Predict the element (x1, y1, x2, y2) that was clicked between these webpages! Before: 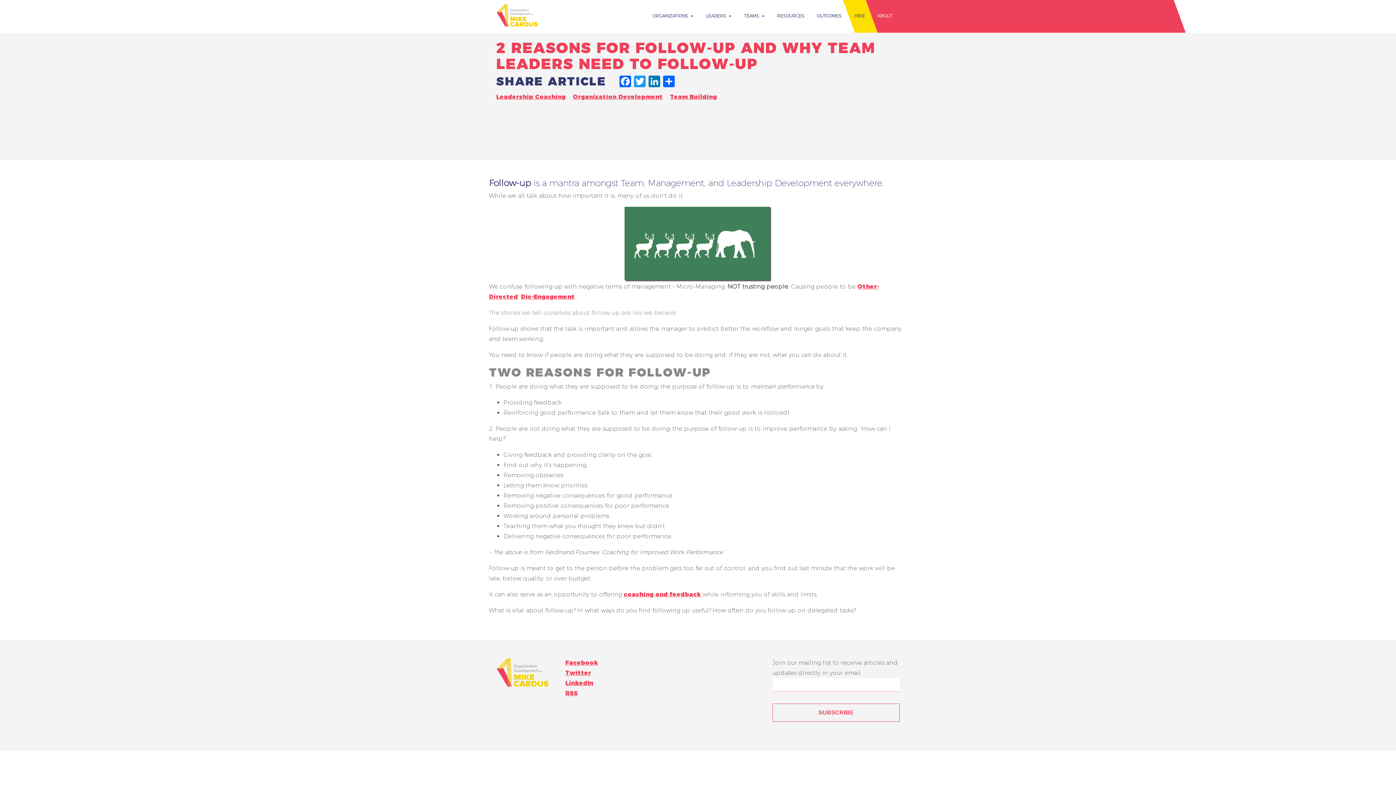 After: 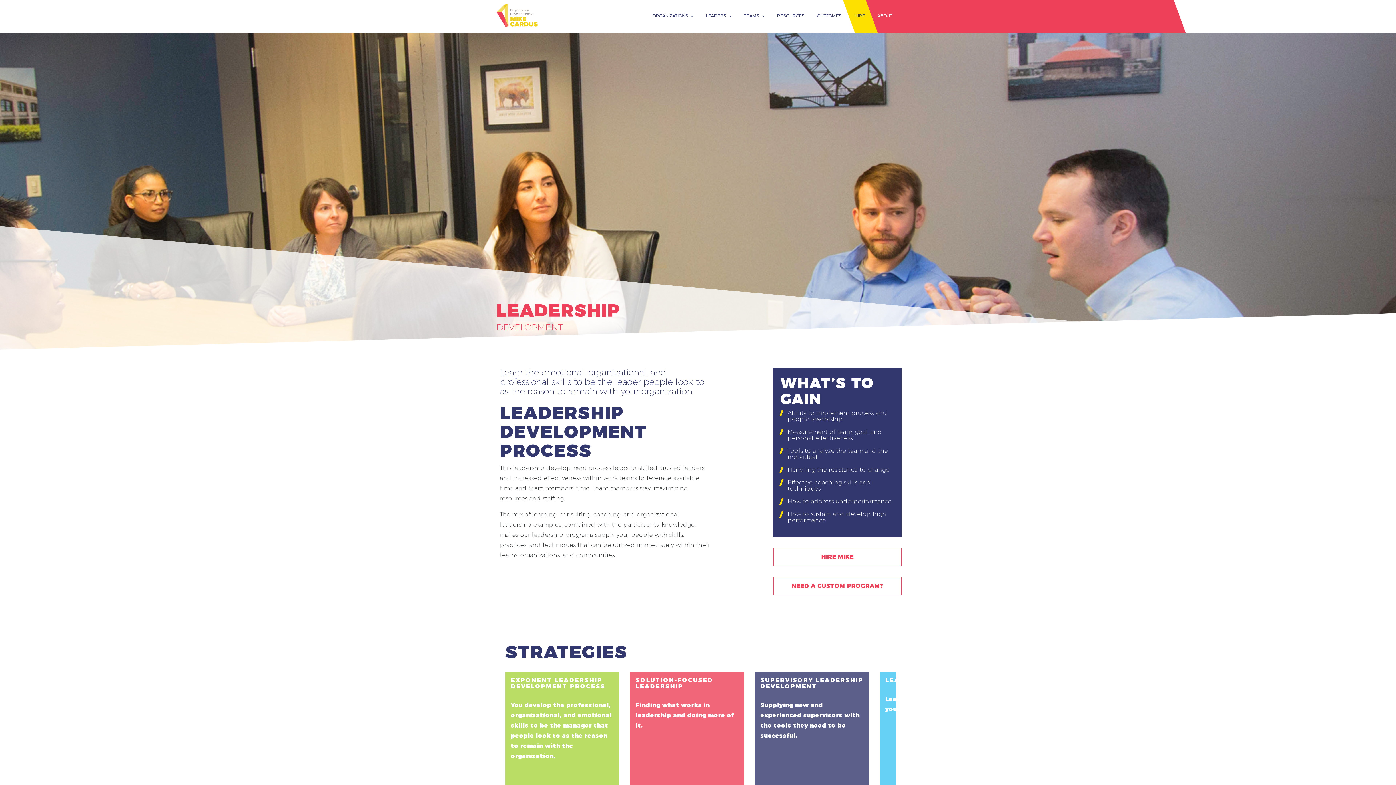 Action: bbox: (705, 9, 731, 23) label: LEADERS 